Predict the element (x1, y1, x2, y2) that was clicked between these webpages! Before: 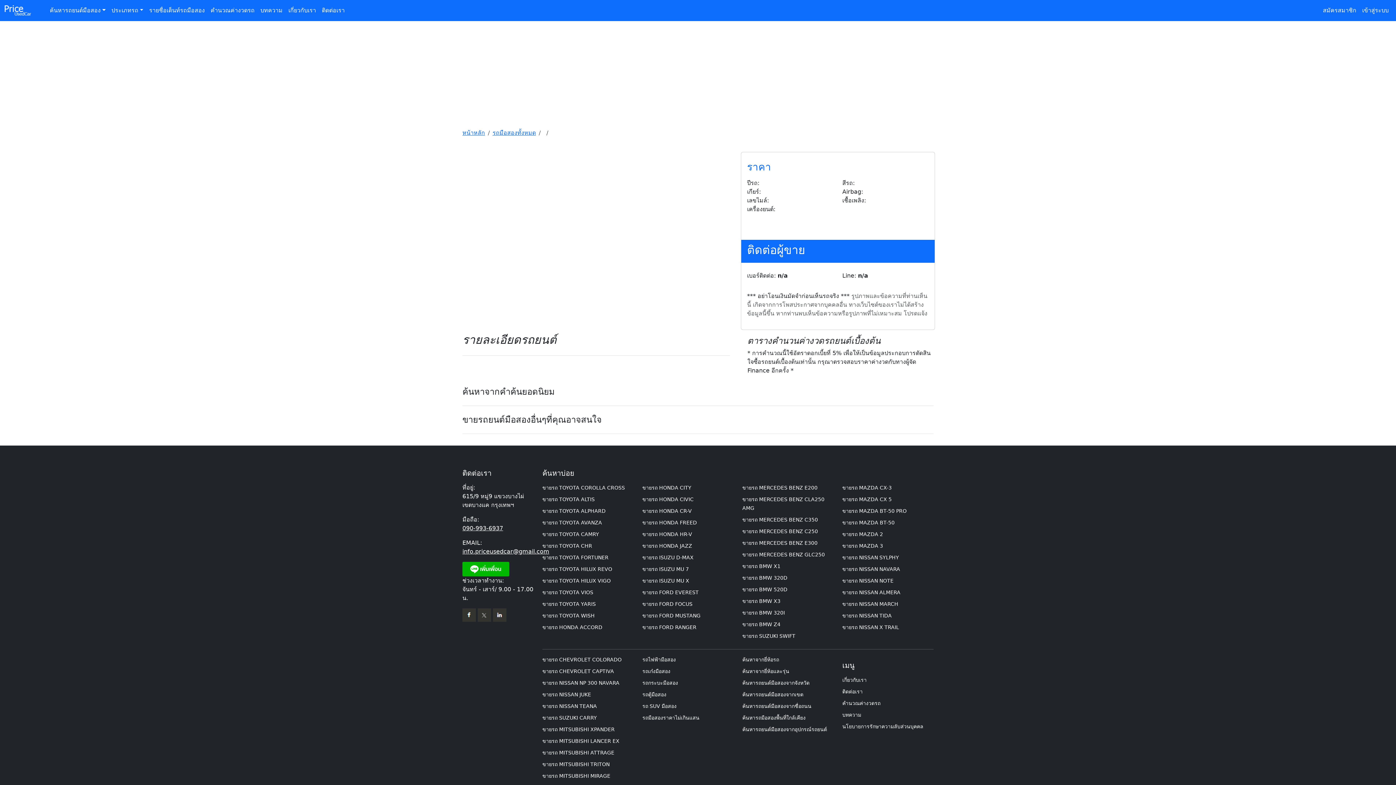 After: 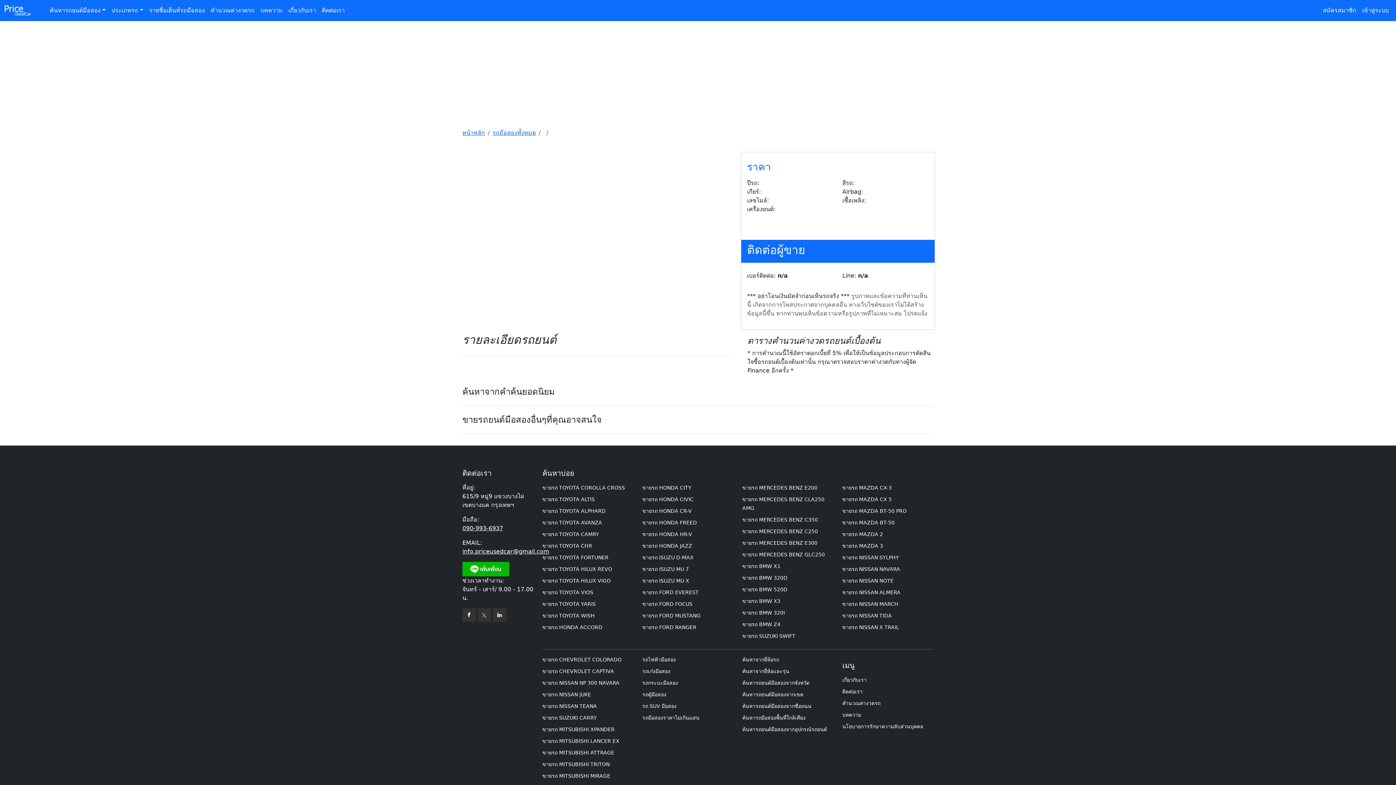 Action: label: info.priceusedcar@gmail.com bbox: (462, 548, 549, 555)